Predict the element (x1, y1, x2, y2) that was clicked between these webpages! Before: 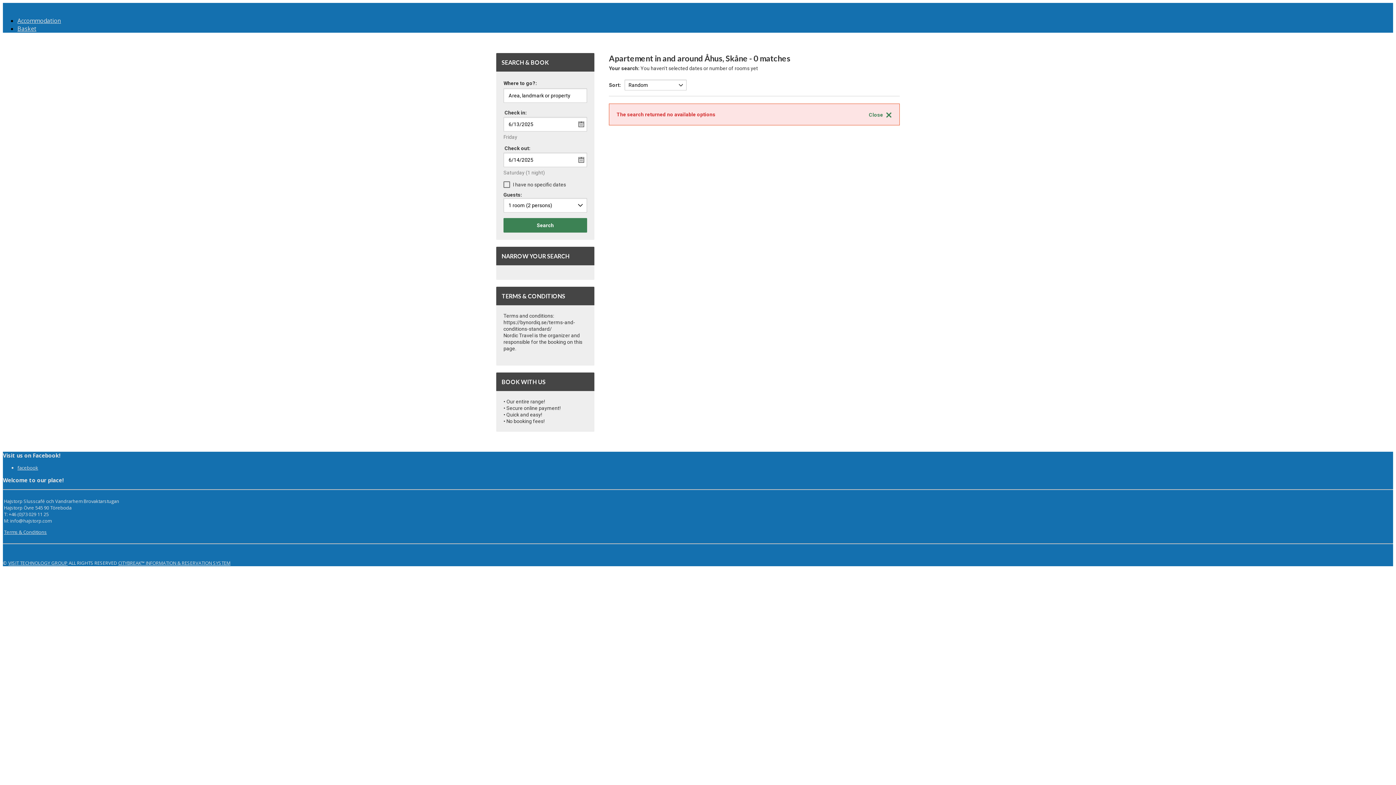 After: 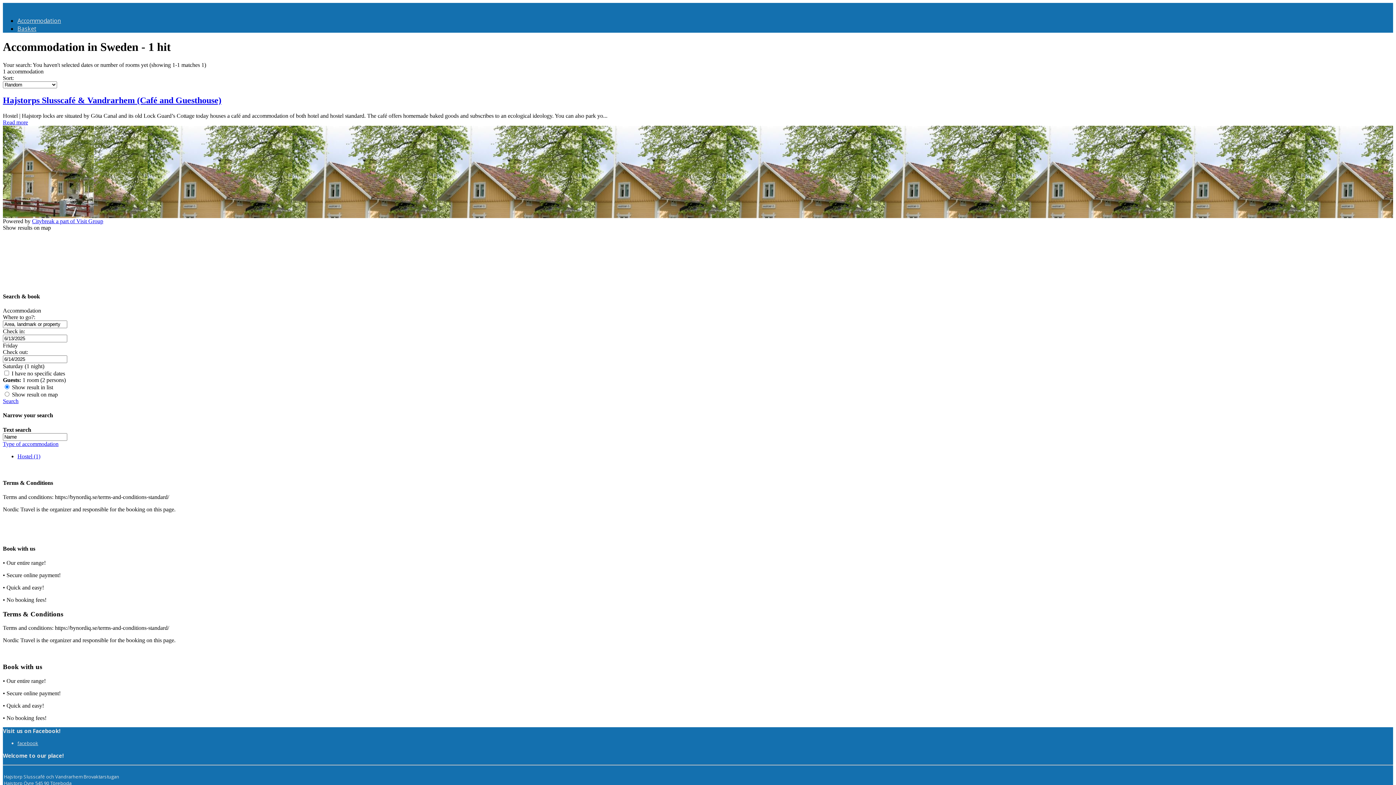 Action: label: Accommodation bbox: (17, 16, 61, 24)